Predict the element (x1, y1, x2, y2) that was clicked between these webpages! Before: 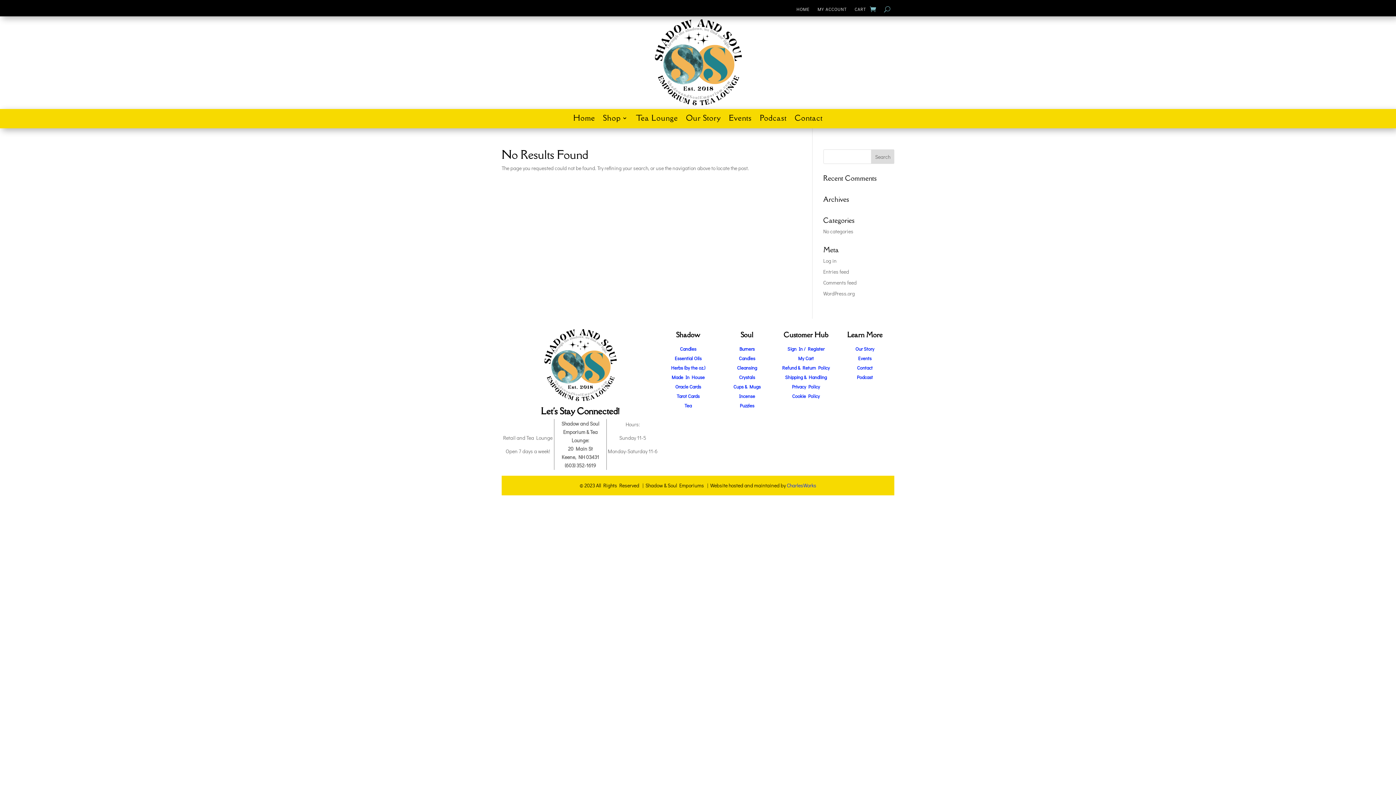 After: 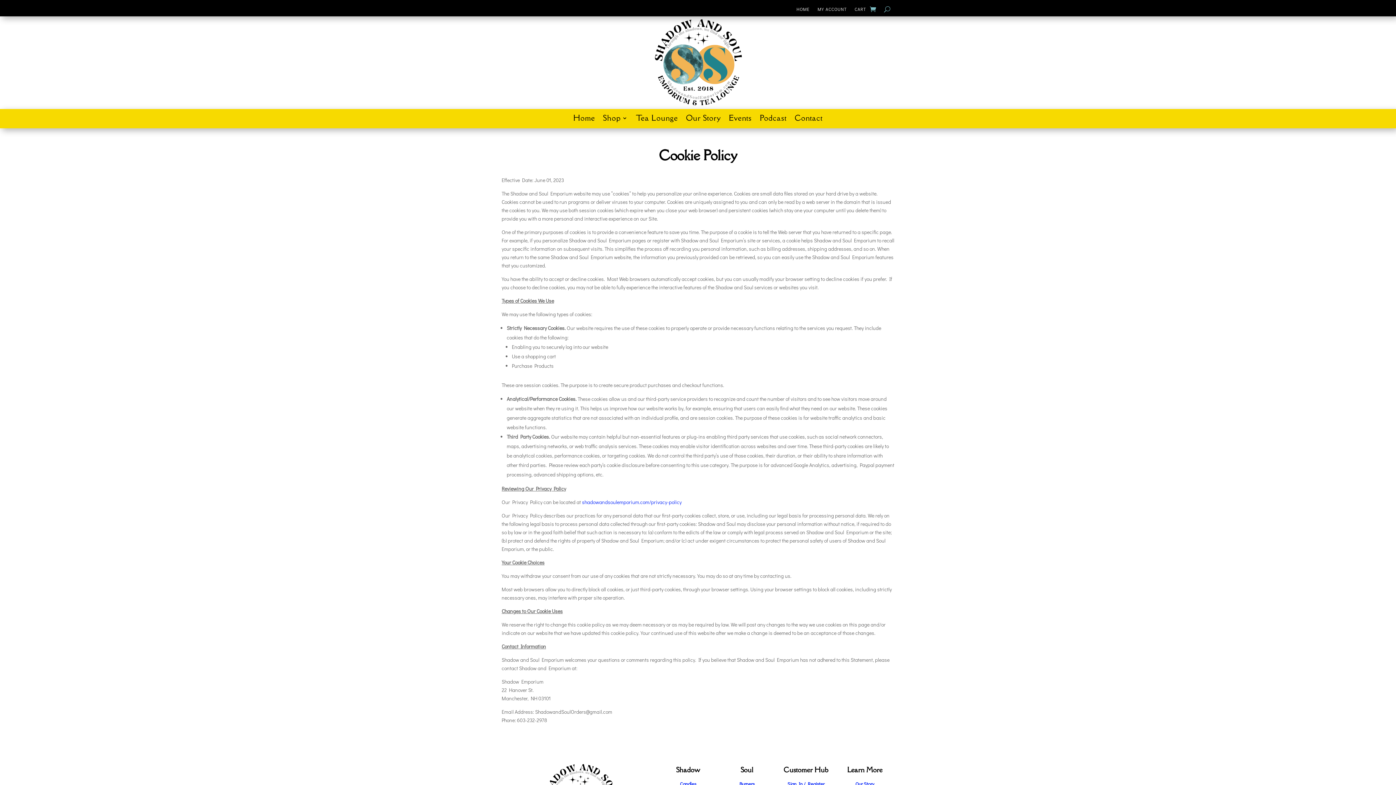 Action: label: Cookie Policy bbox: (792, 393, 820, 399)